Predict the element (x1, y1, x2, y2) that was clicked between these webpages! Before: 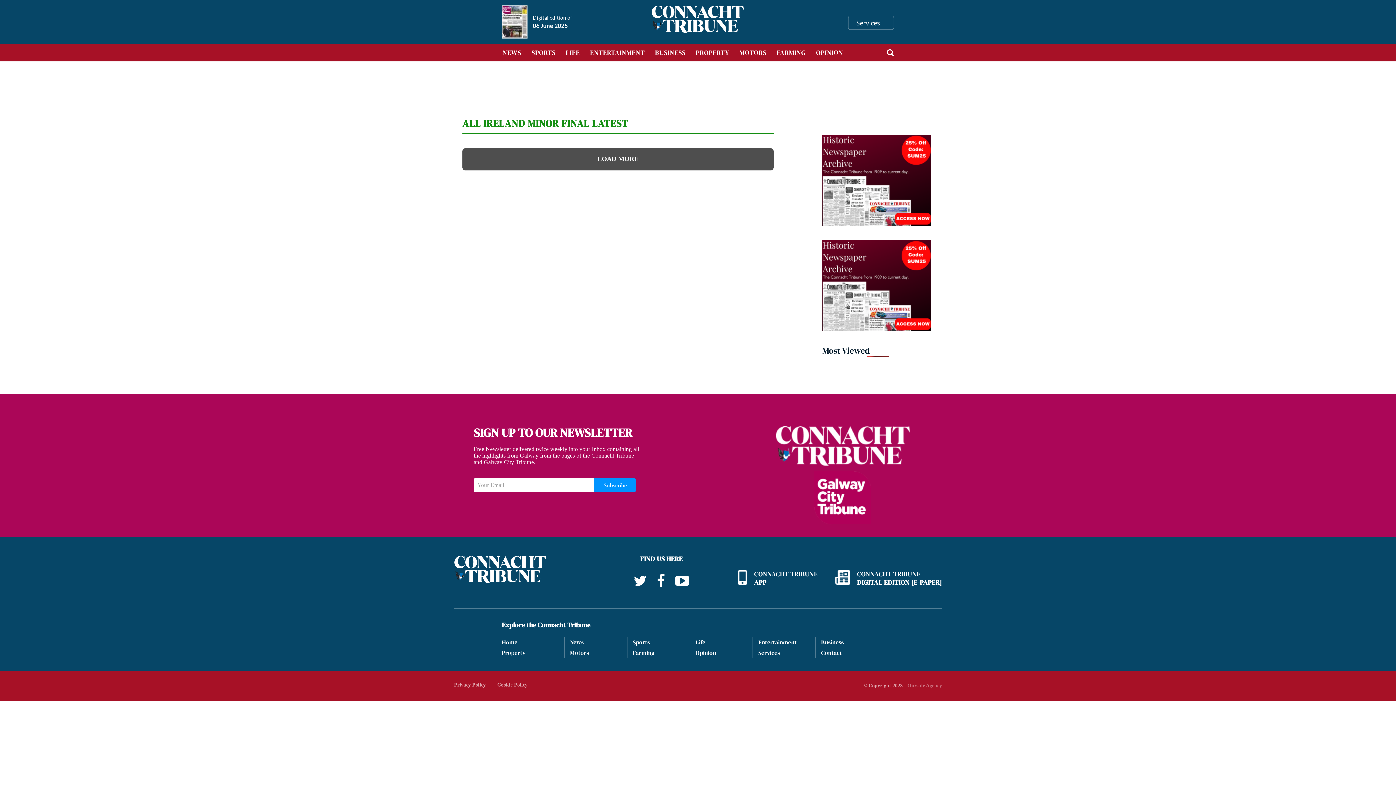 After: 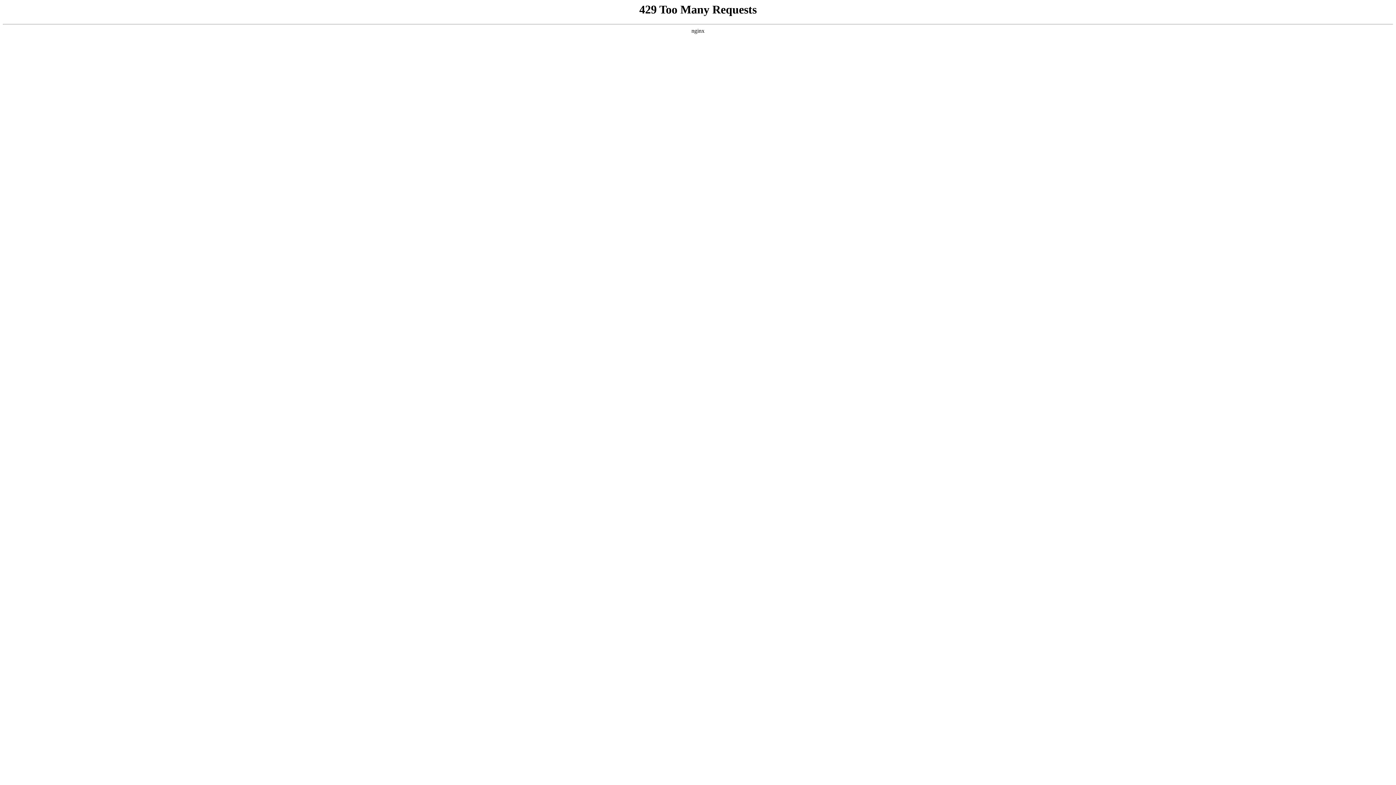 Action: bbox: (454, 682, 490, 687) label: Privacy Policy